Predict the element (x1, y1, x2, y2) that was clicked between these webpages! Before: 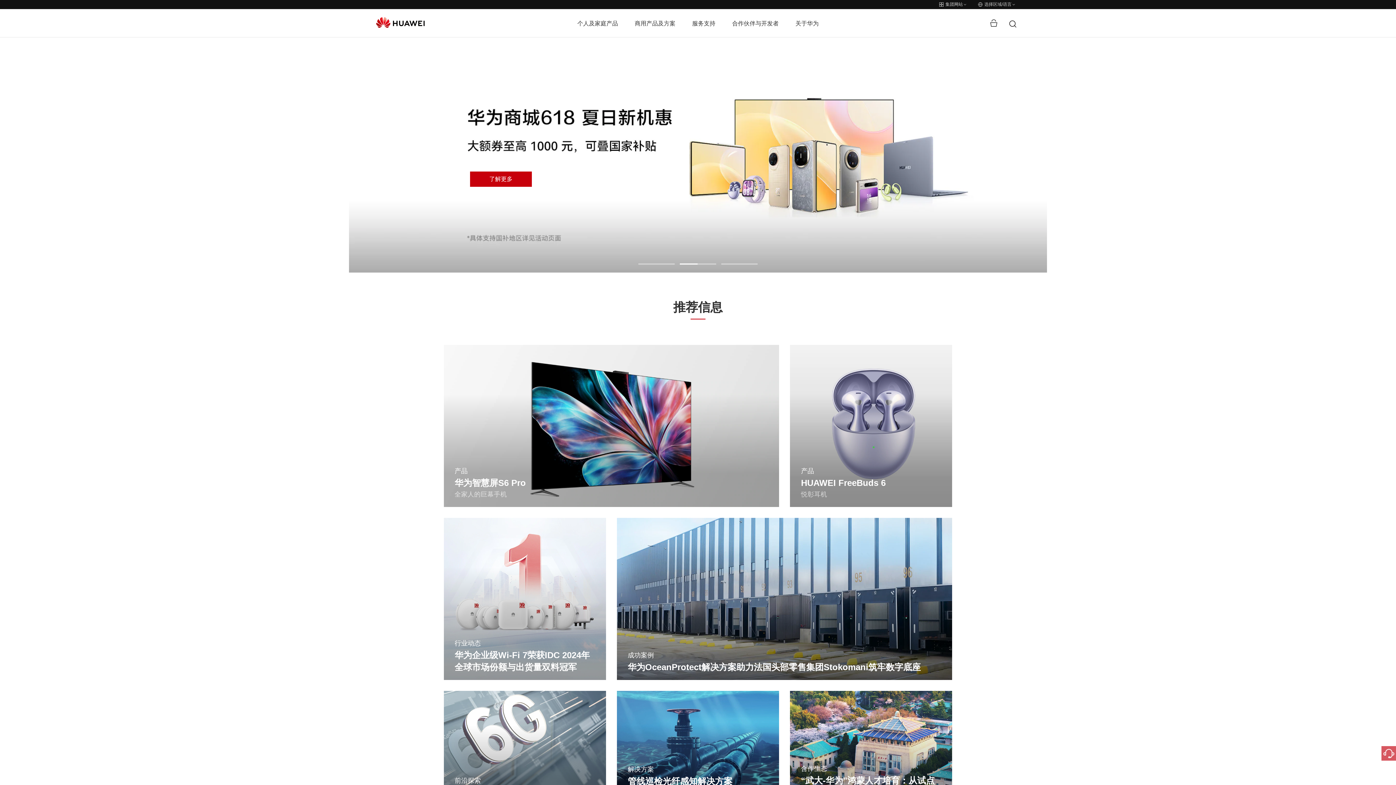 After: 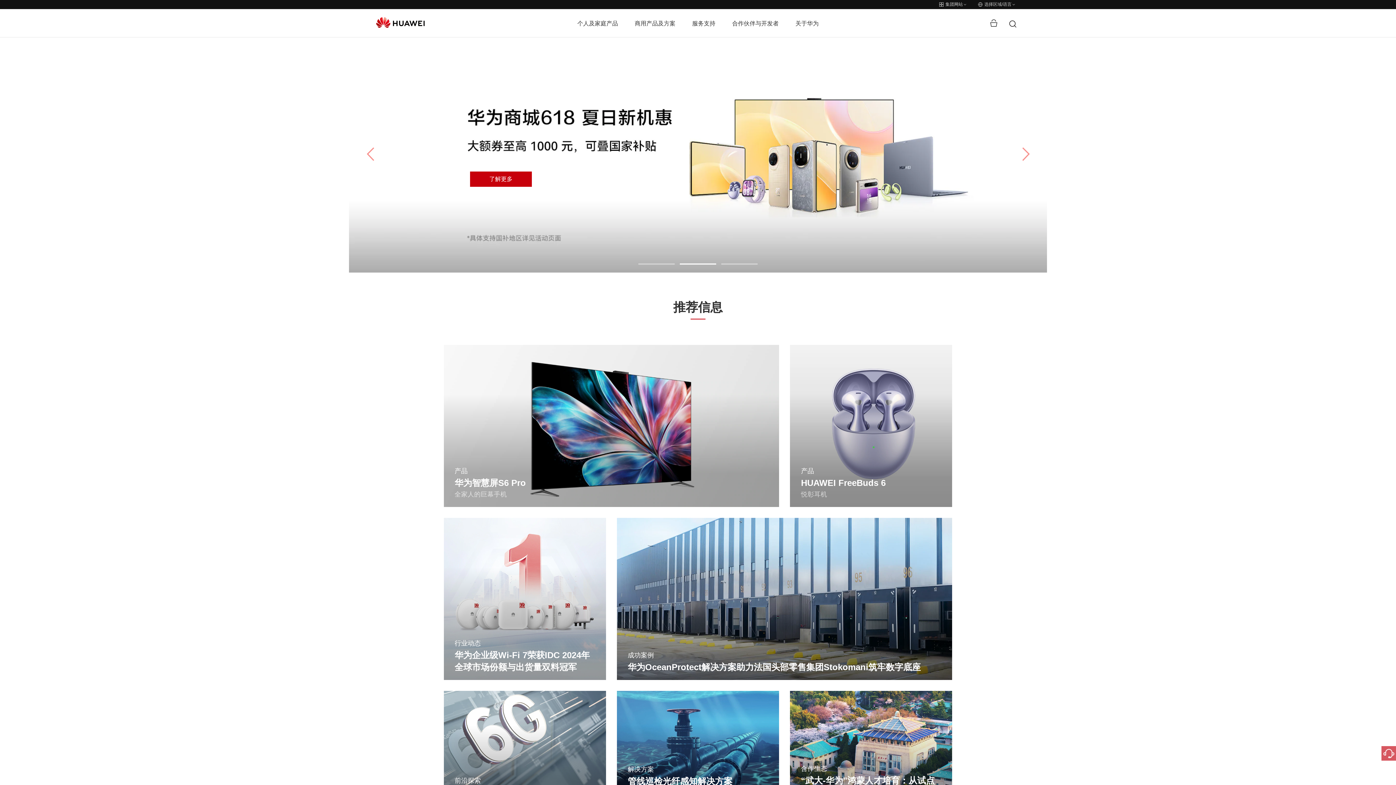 Action: label: Go to slide 2 bbox: (680, 263, 716, 264)